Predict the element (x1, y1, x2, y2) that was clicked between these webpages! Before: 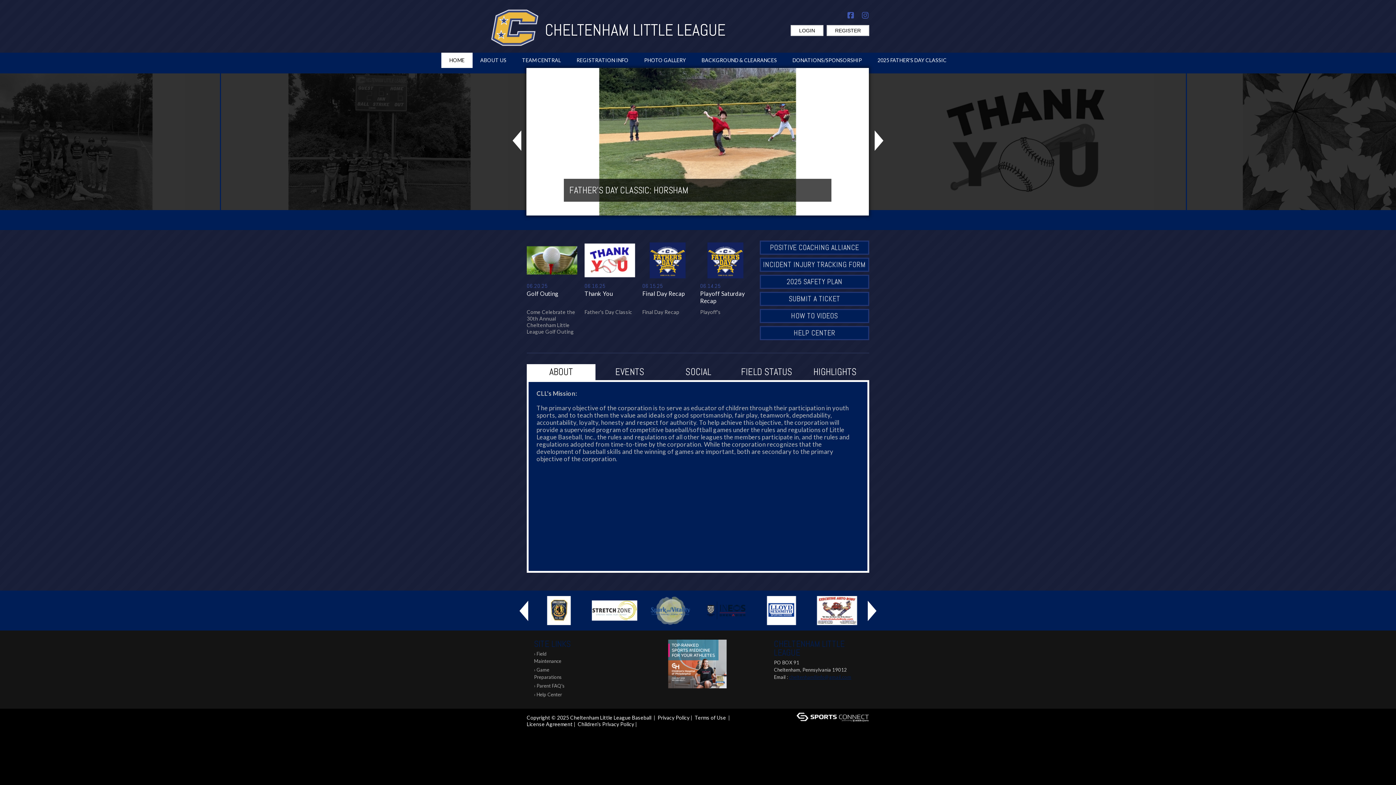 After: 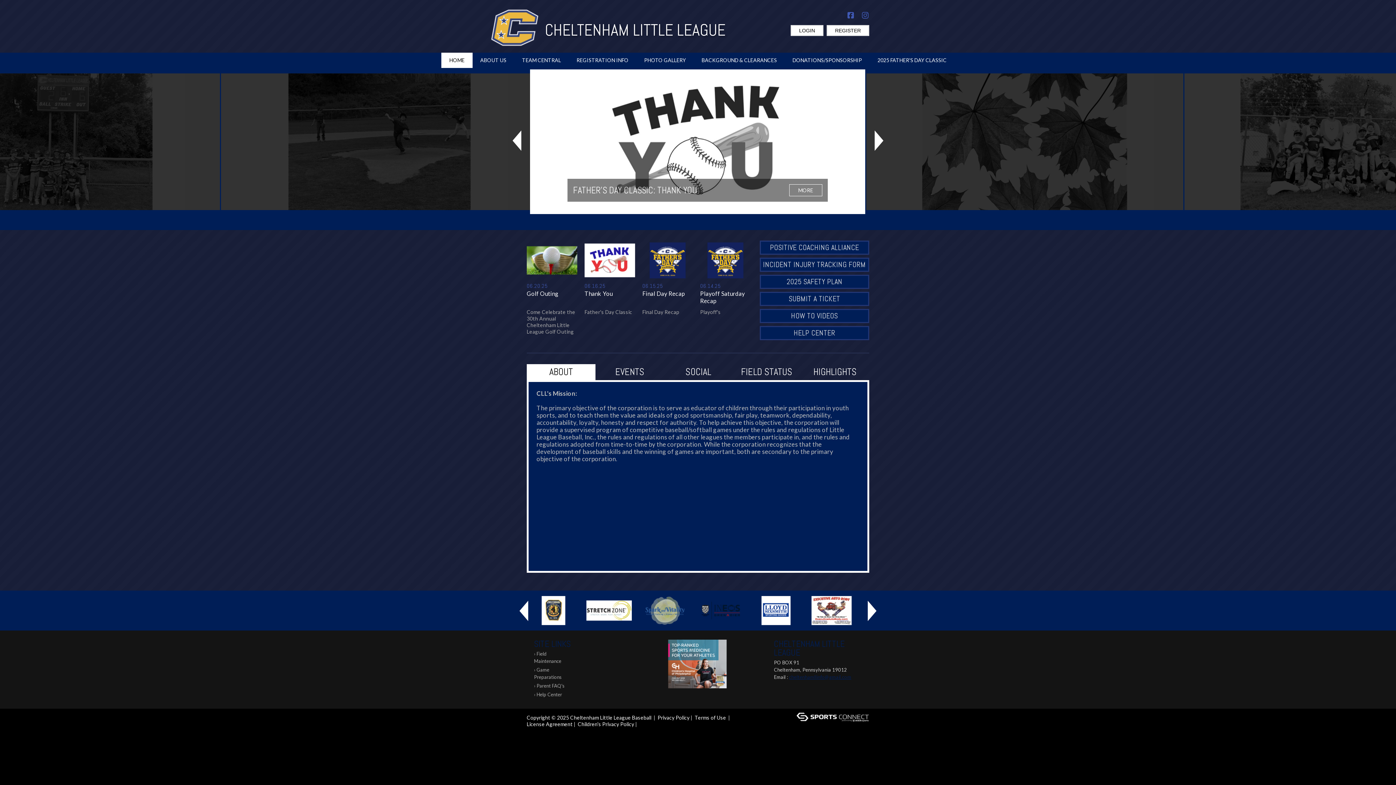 Action: bbox: (647, 607, 693, 613)